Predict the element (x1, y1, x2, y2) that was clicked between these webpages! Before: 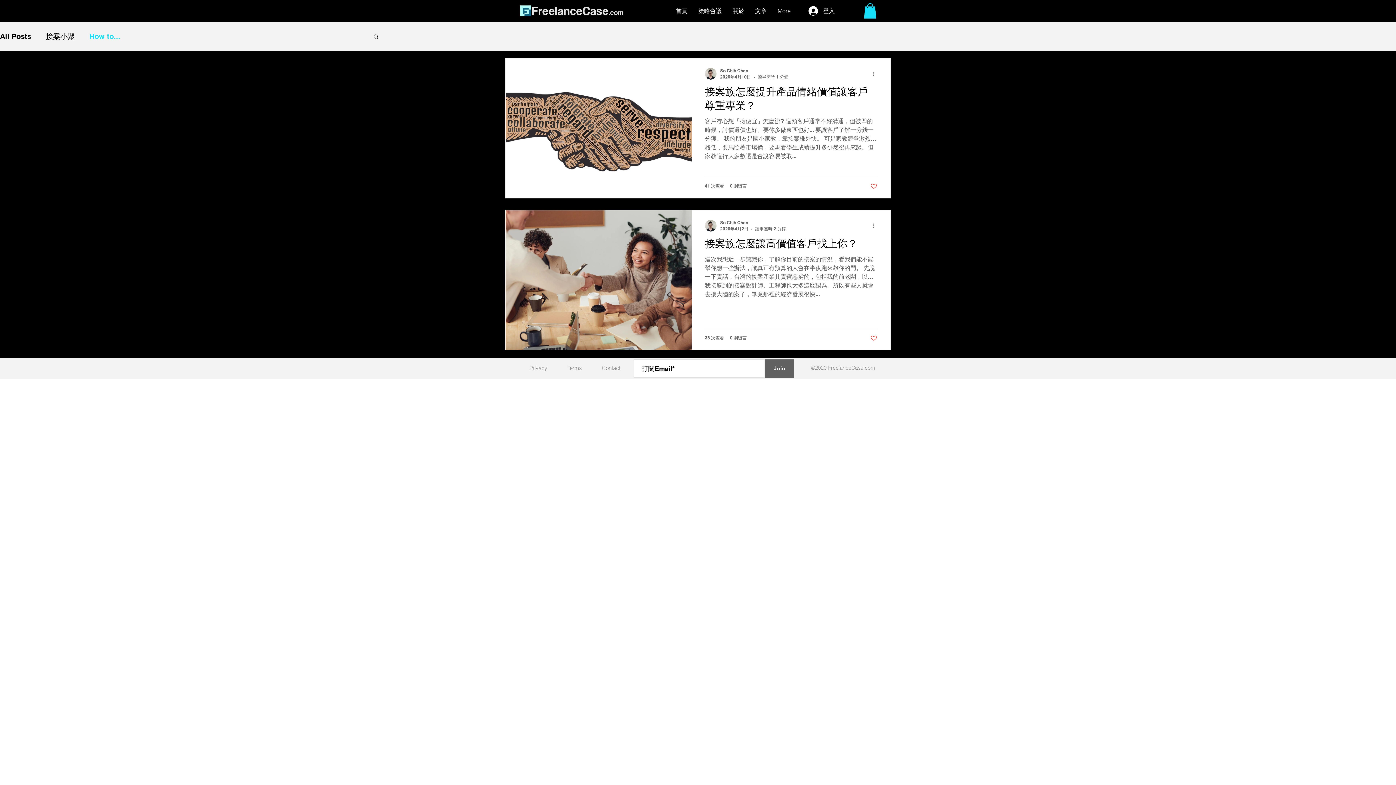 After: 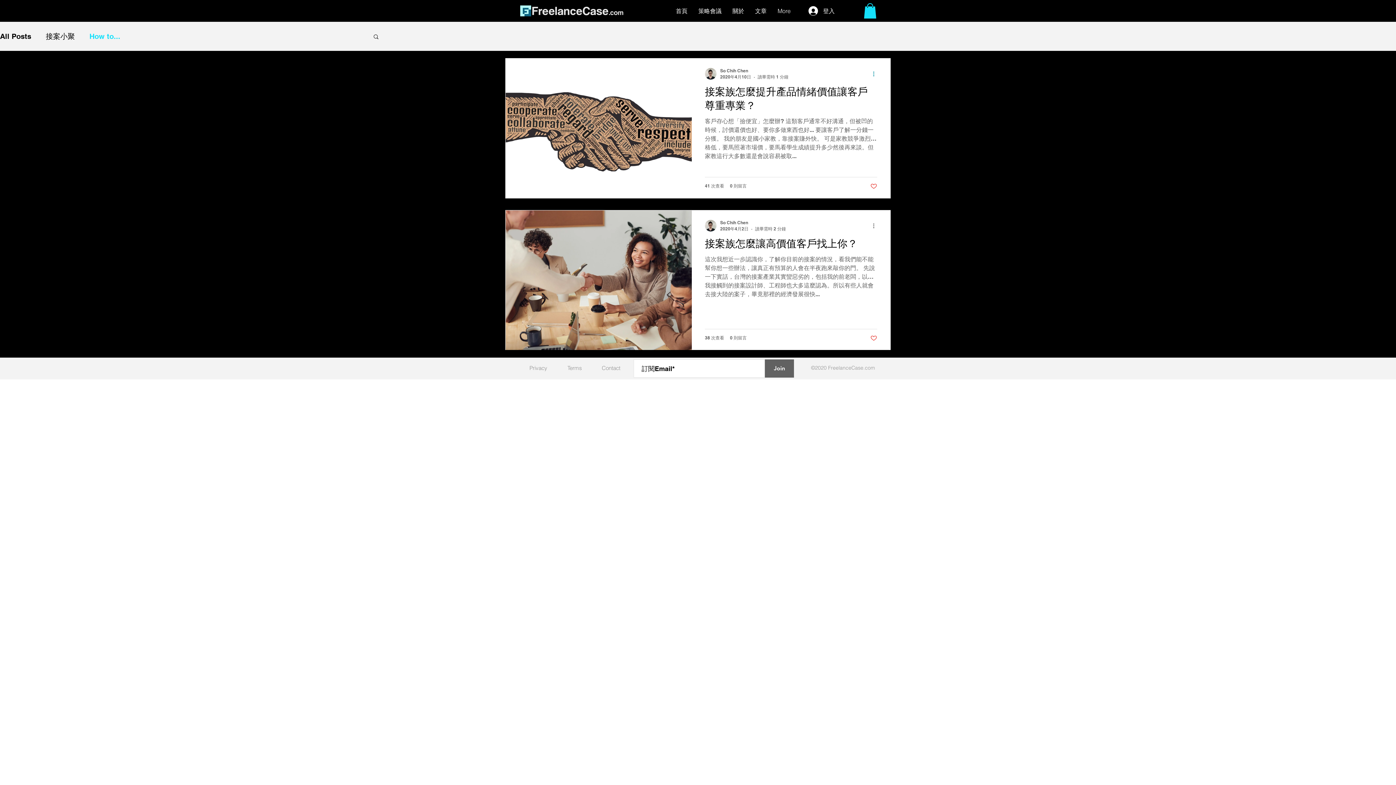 Action: bbox: (872, 69, 880, 78) label: 更多操作